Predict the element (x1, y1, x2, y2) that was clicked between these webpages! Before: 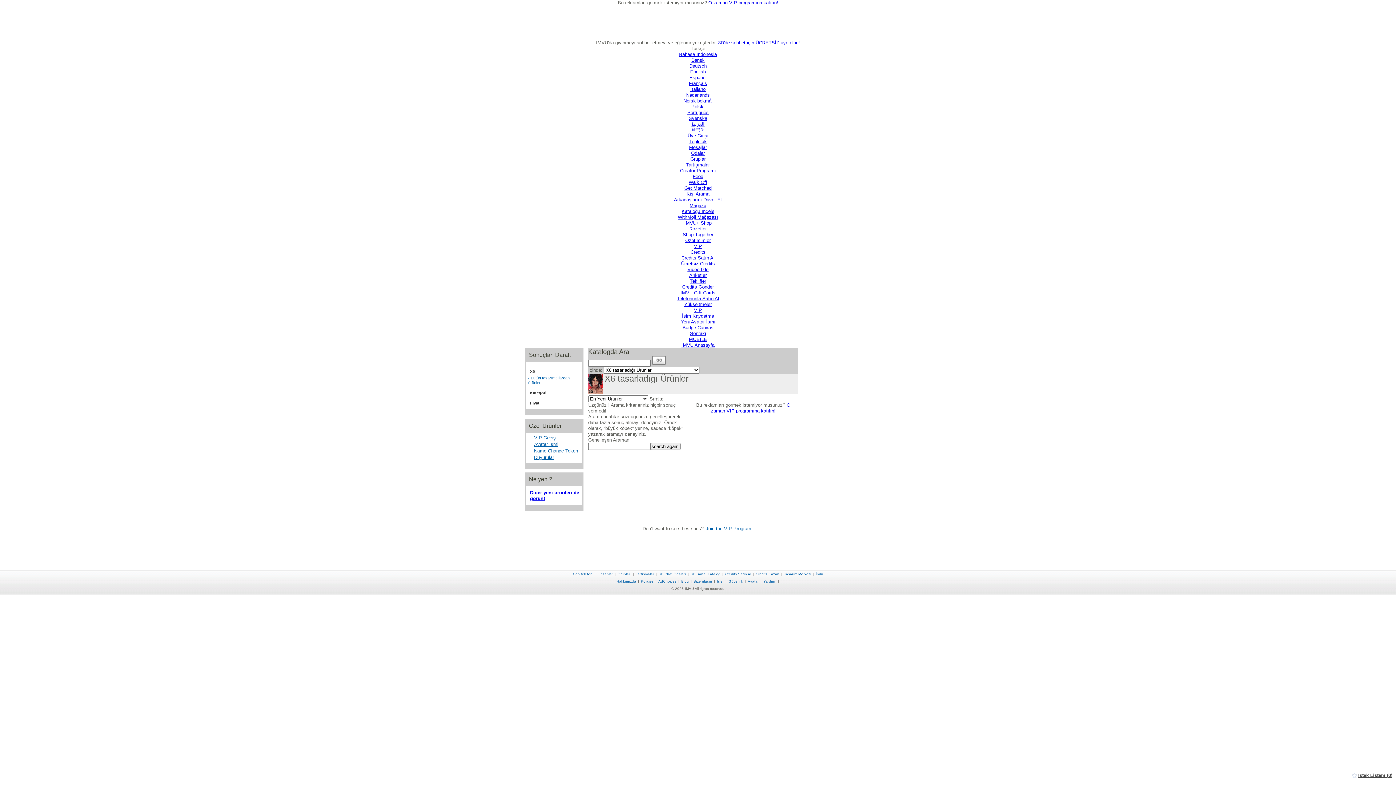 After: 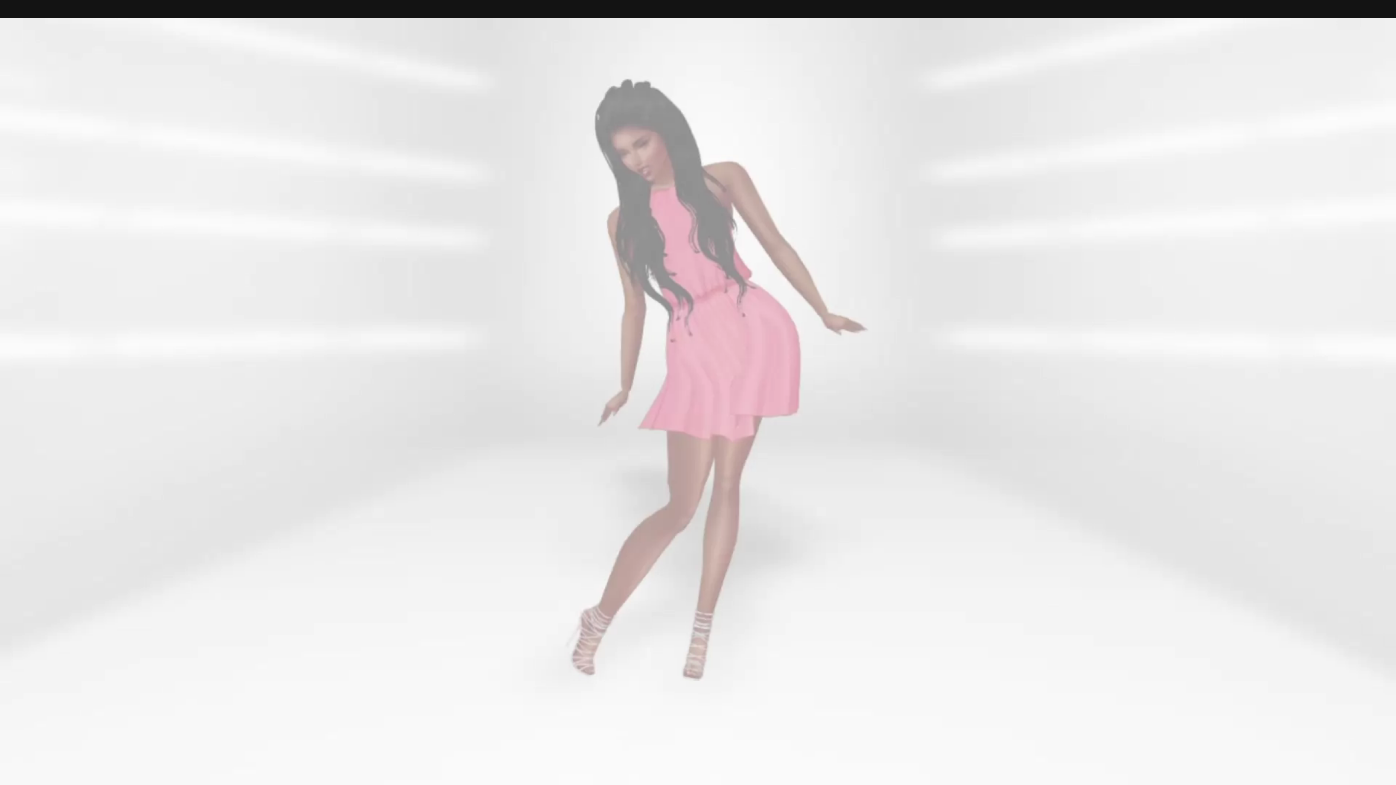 Action: label: Badge Canvas bbox: (682, 325, 713, 330)